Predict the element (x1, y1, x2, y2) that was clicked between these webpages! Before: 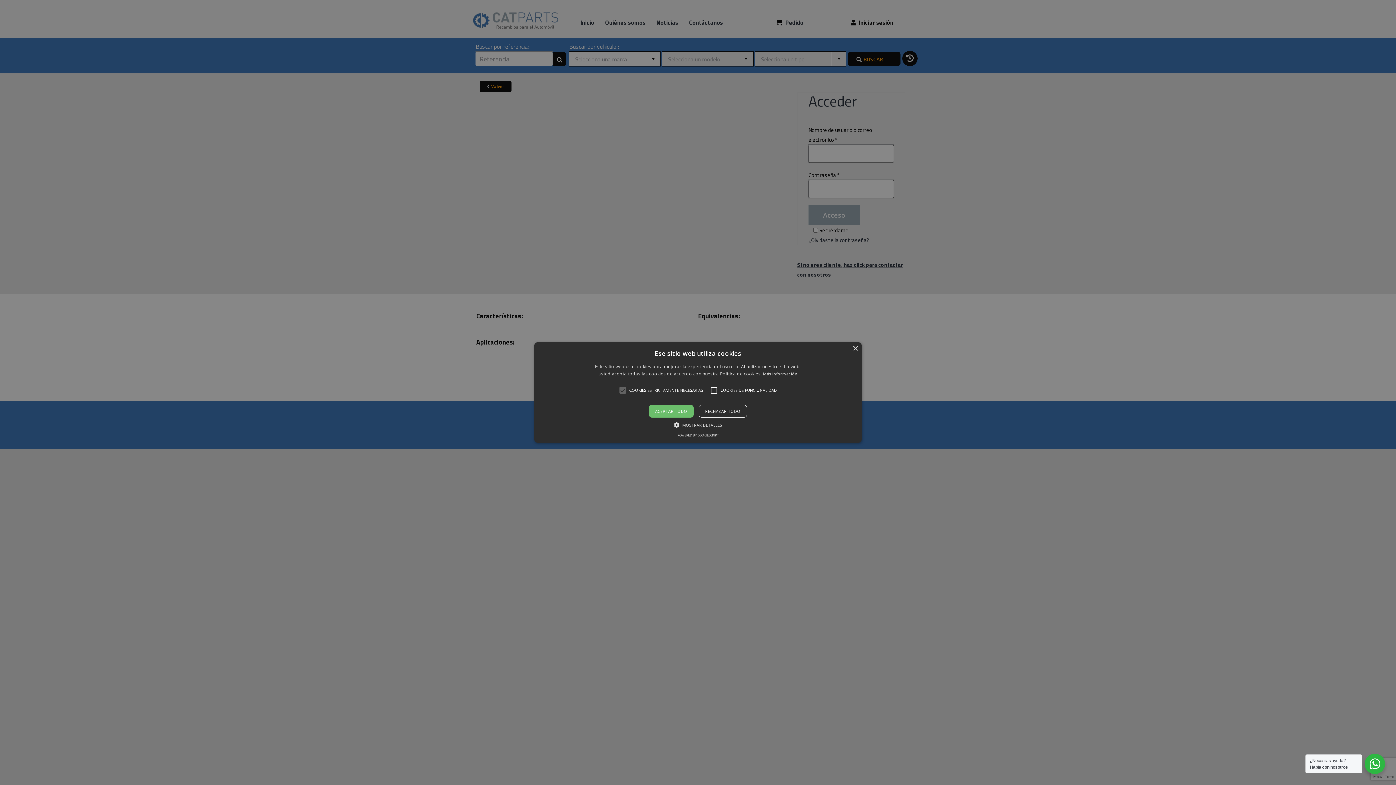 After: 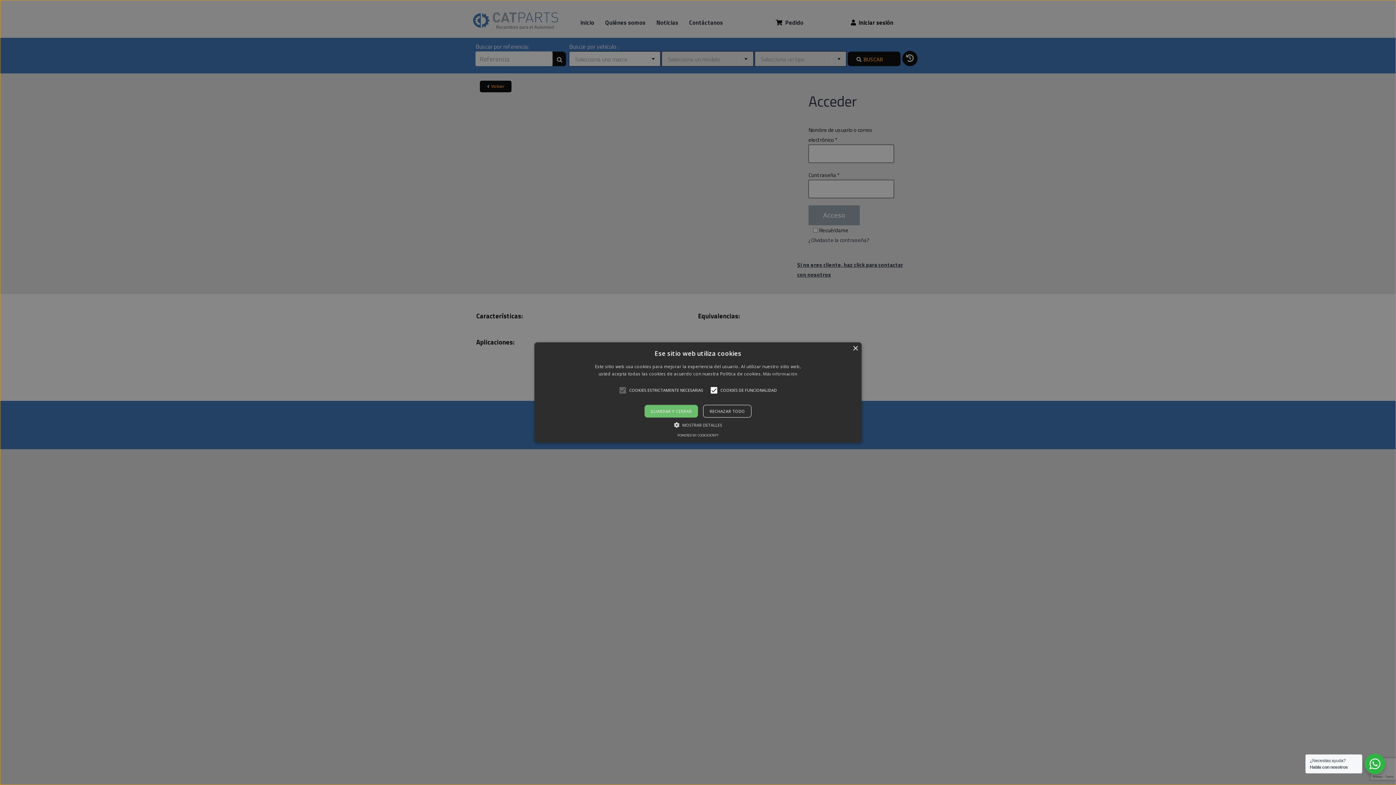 Action: bbox: (706, 383, 721, 397)